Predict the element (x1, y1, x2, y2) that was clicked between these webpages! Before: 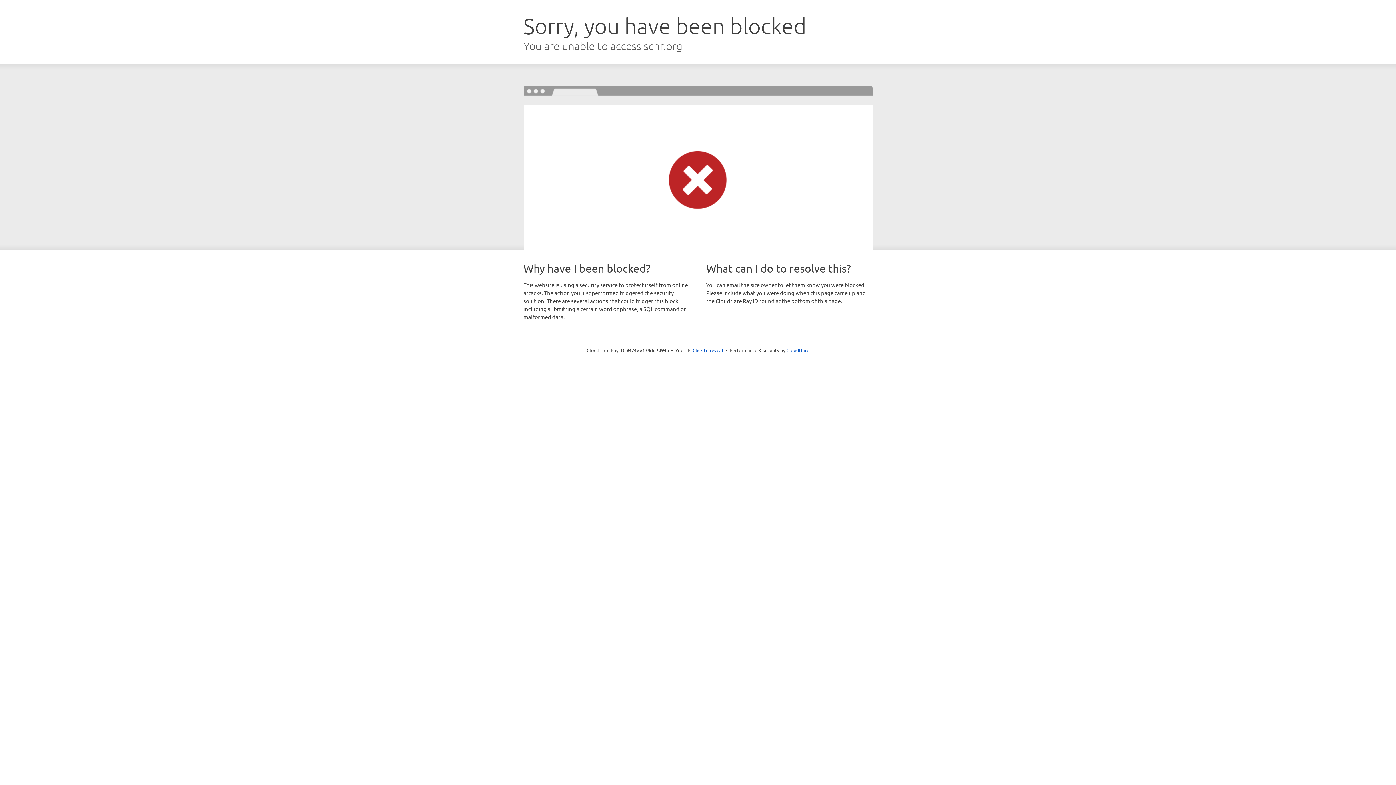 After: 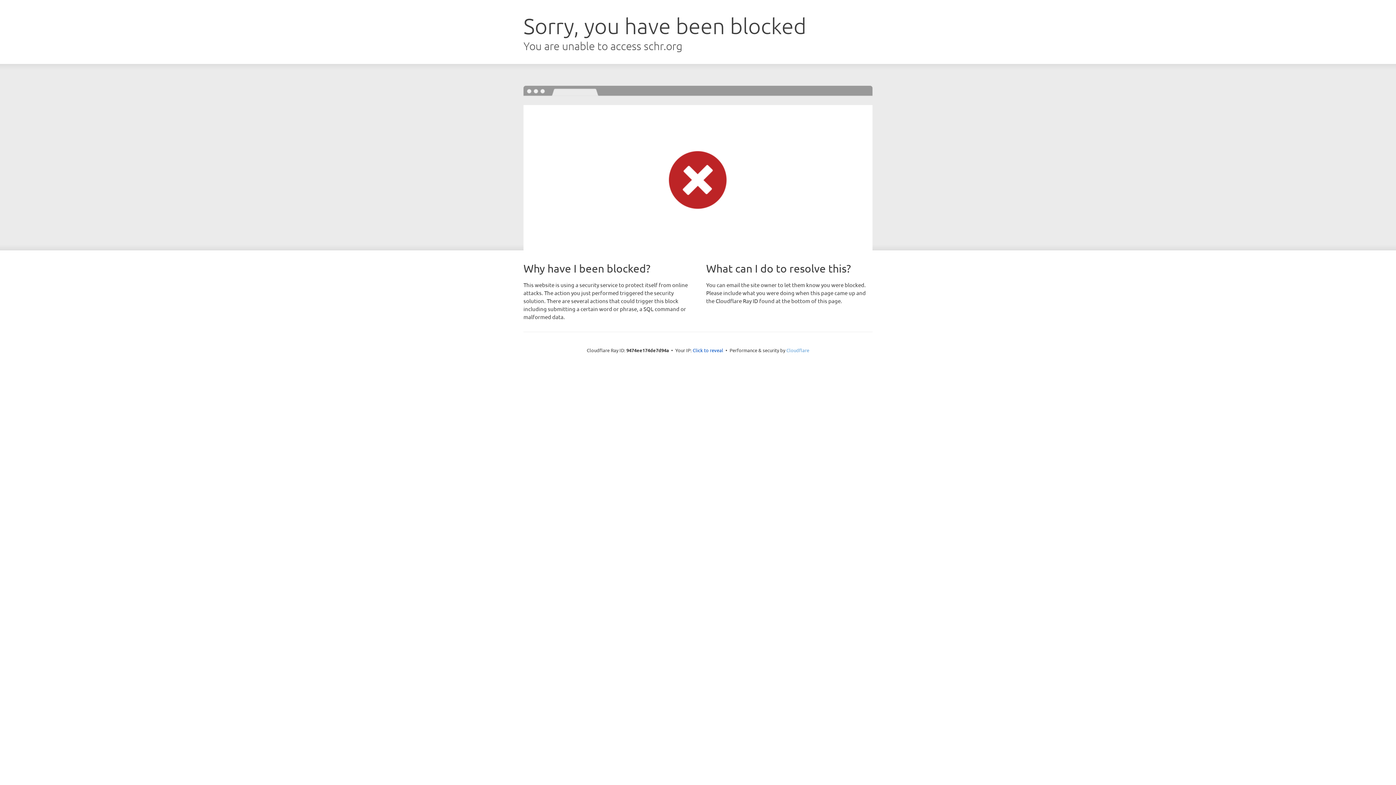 Action: bbox: (786, 347, 809, 353) label: Cloudflare